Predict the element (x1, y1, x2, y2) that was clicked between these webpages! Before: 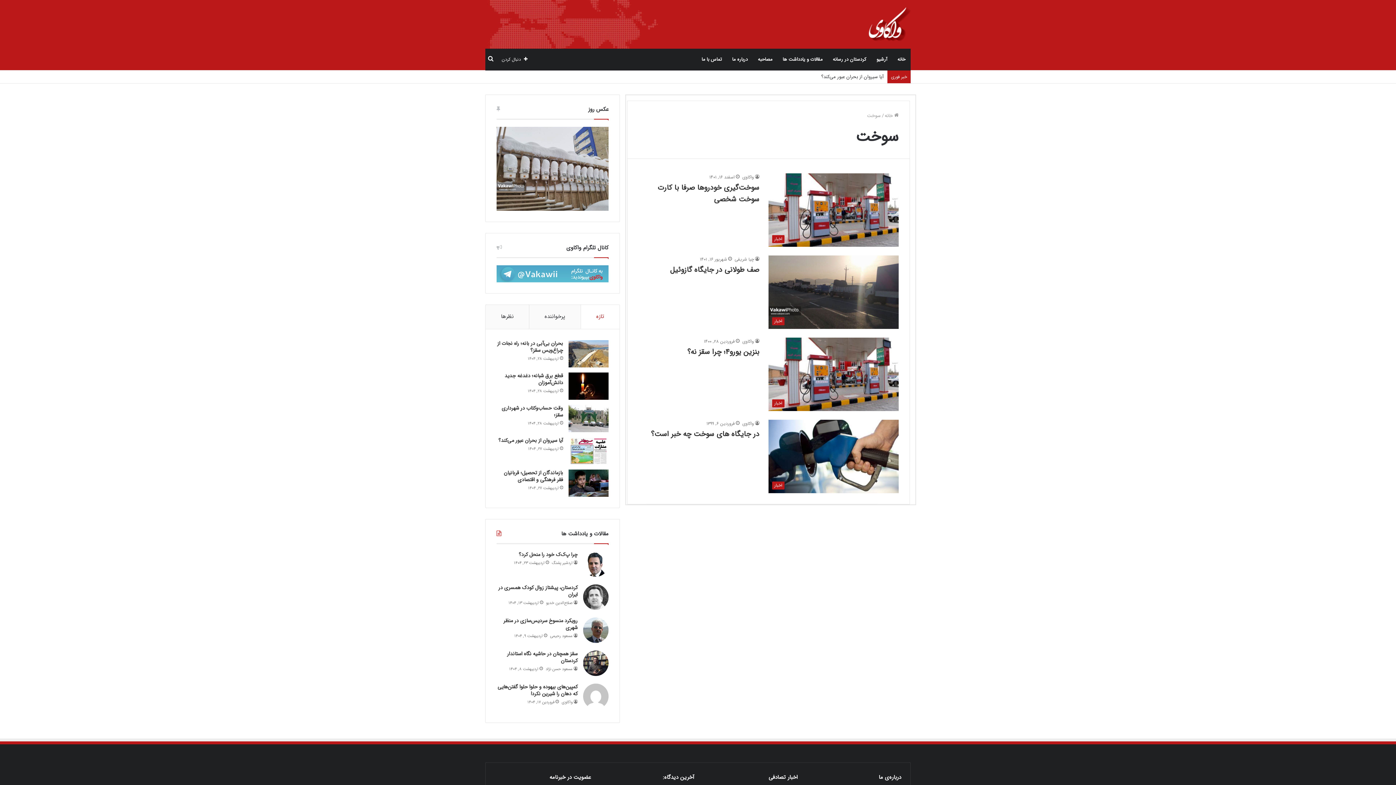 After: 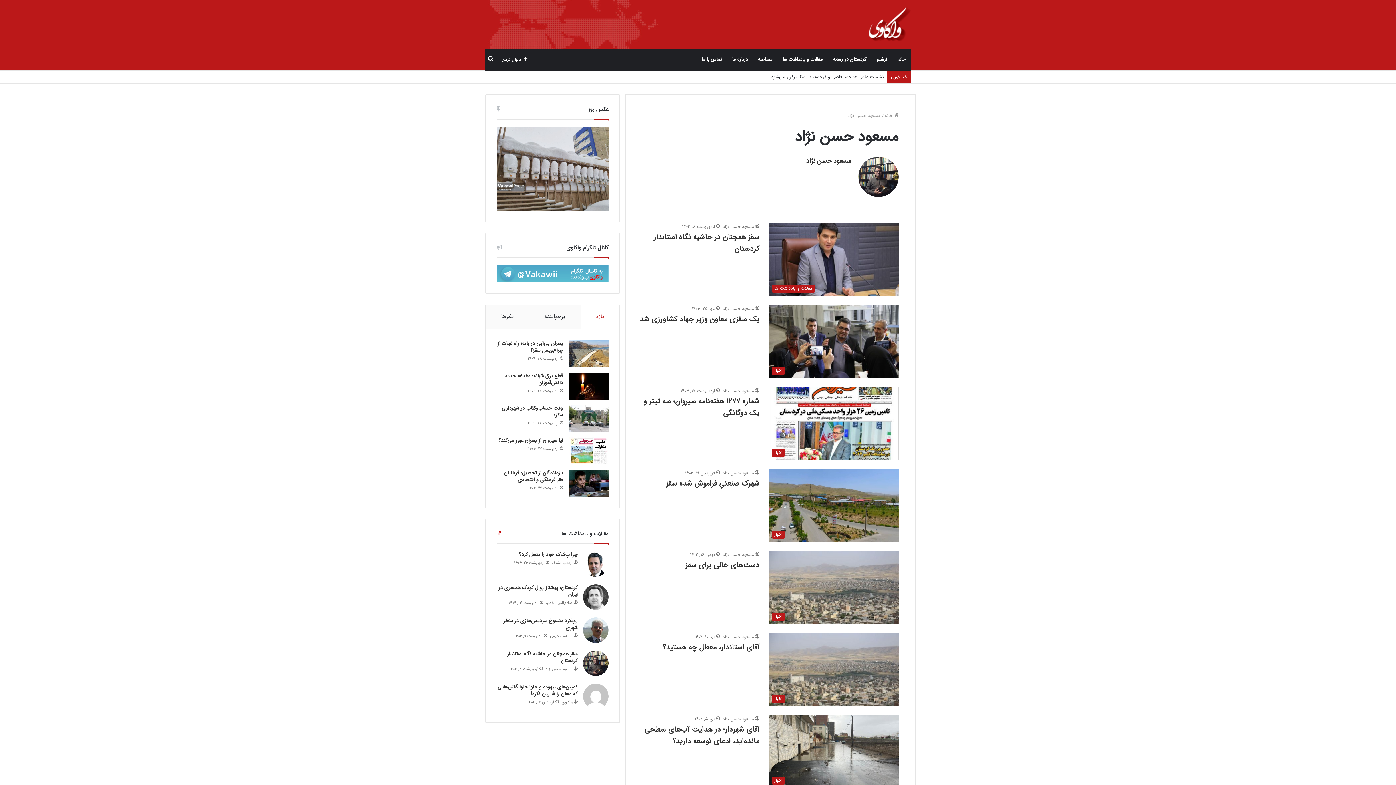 Action: bbox: (545, 666, 577, 672) label: مسعود حسن نژاد